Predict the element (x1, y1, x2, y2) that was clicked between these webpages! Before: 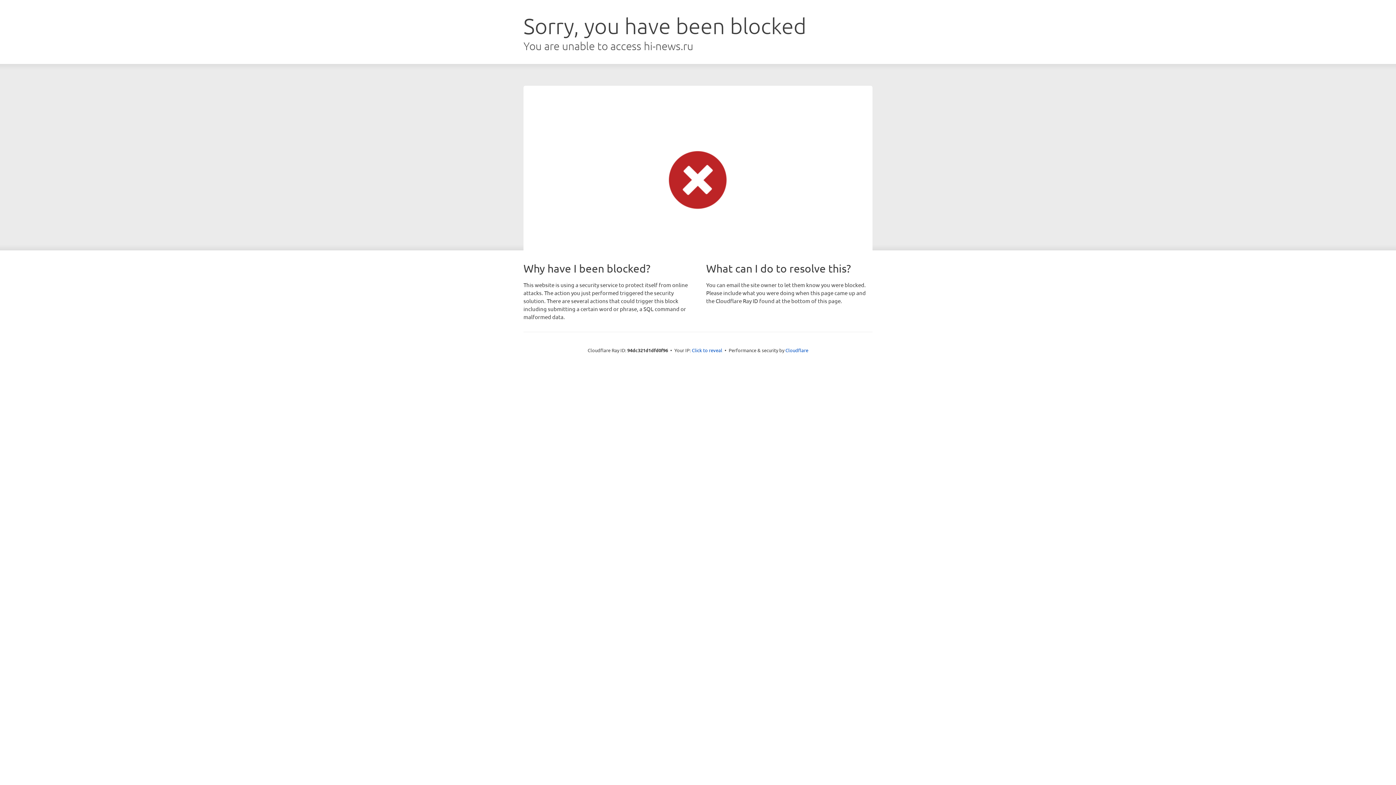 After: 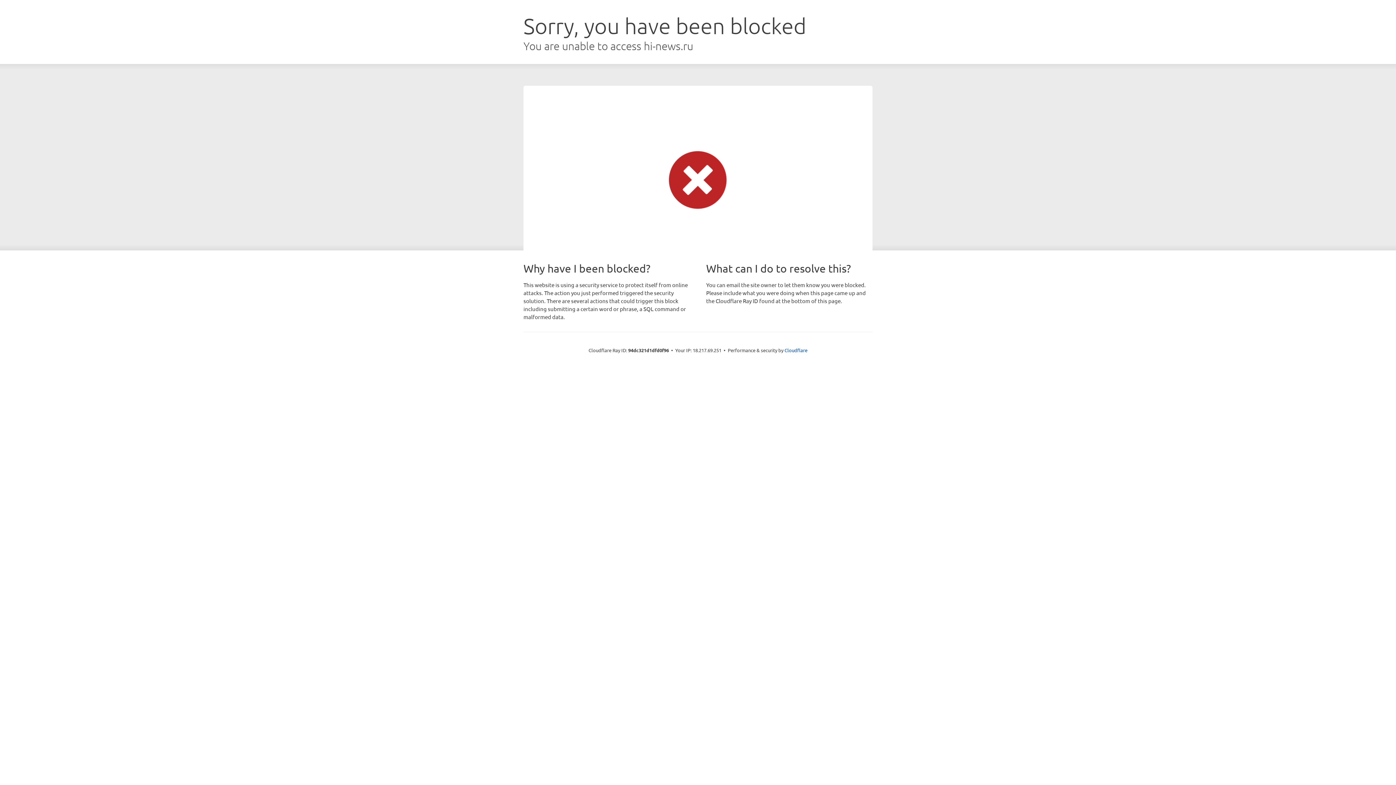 Action: bbox: (692, 346, 722, 353) label: Click to reveal